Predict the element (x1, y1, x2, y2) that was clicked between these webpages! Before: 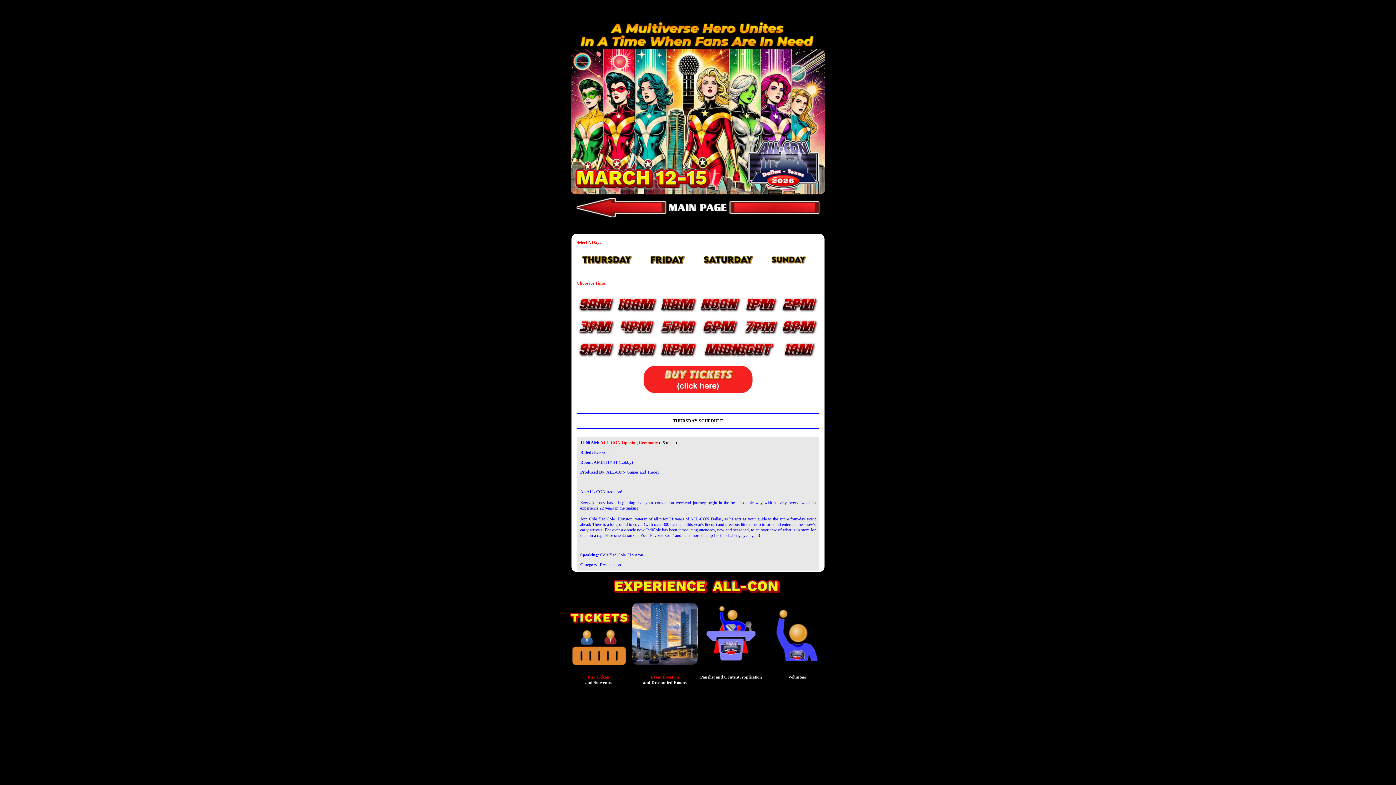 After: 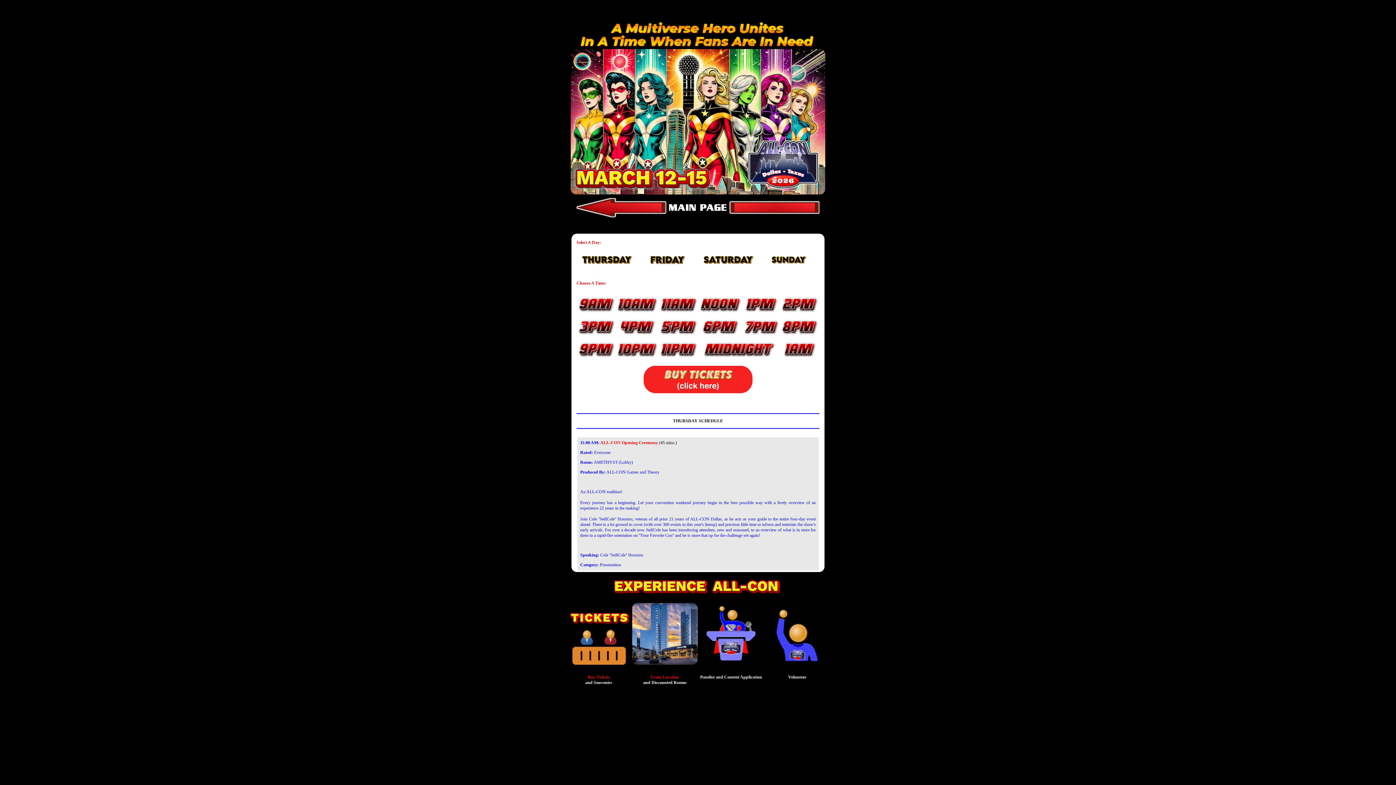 Action: bbox: (743, 331, 779, 336) label: 
